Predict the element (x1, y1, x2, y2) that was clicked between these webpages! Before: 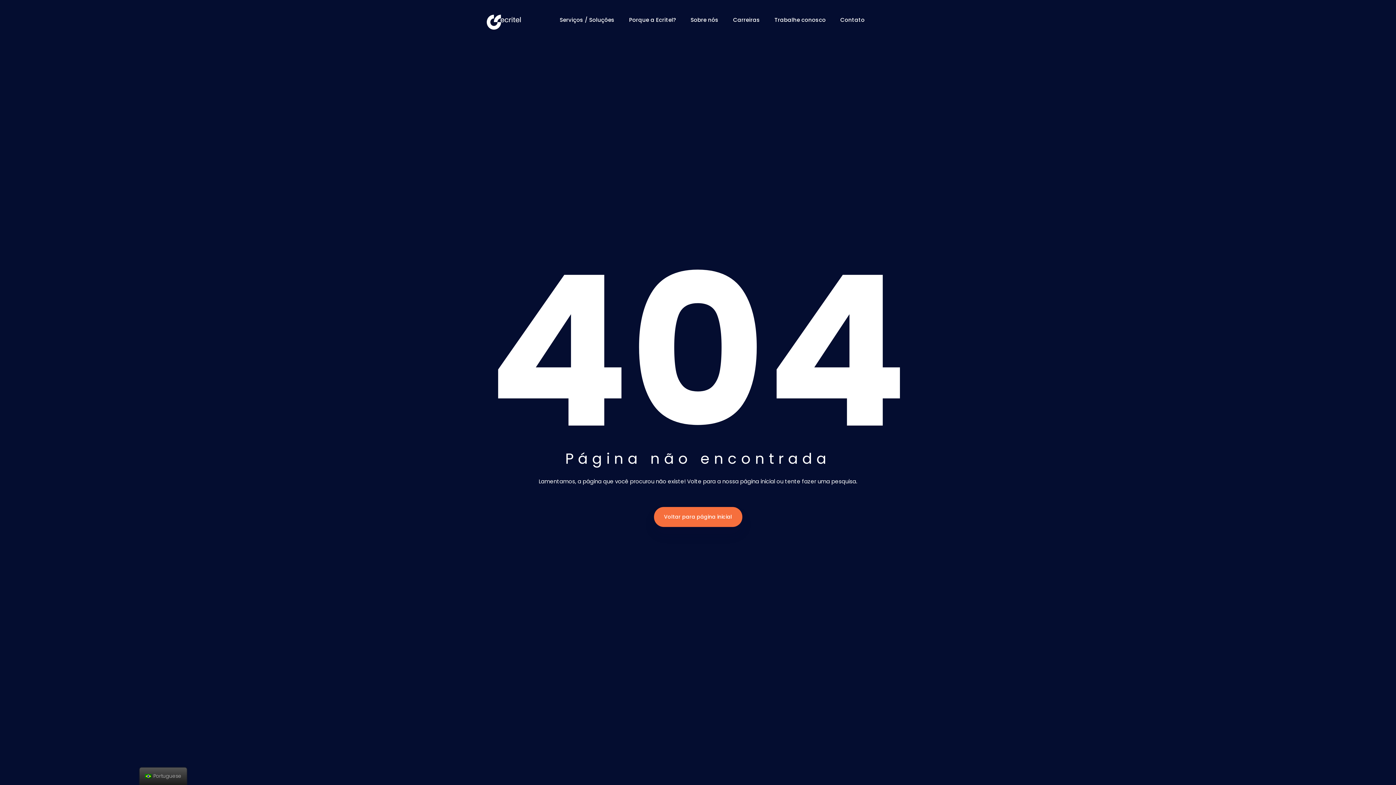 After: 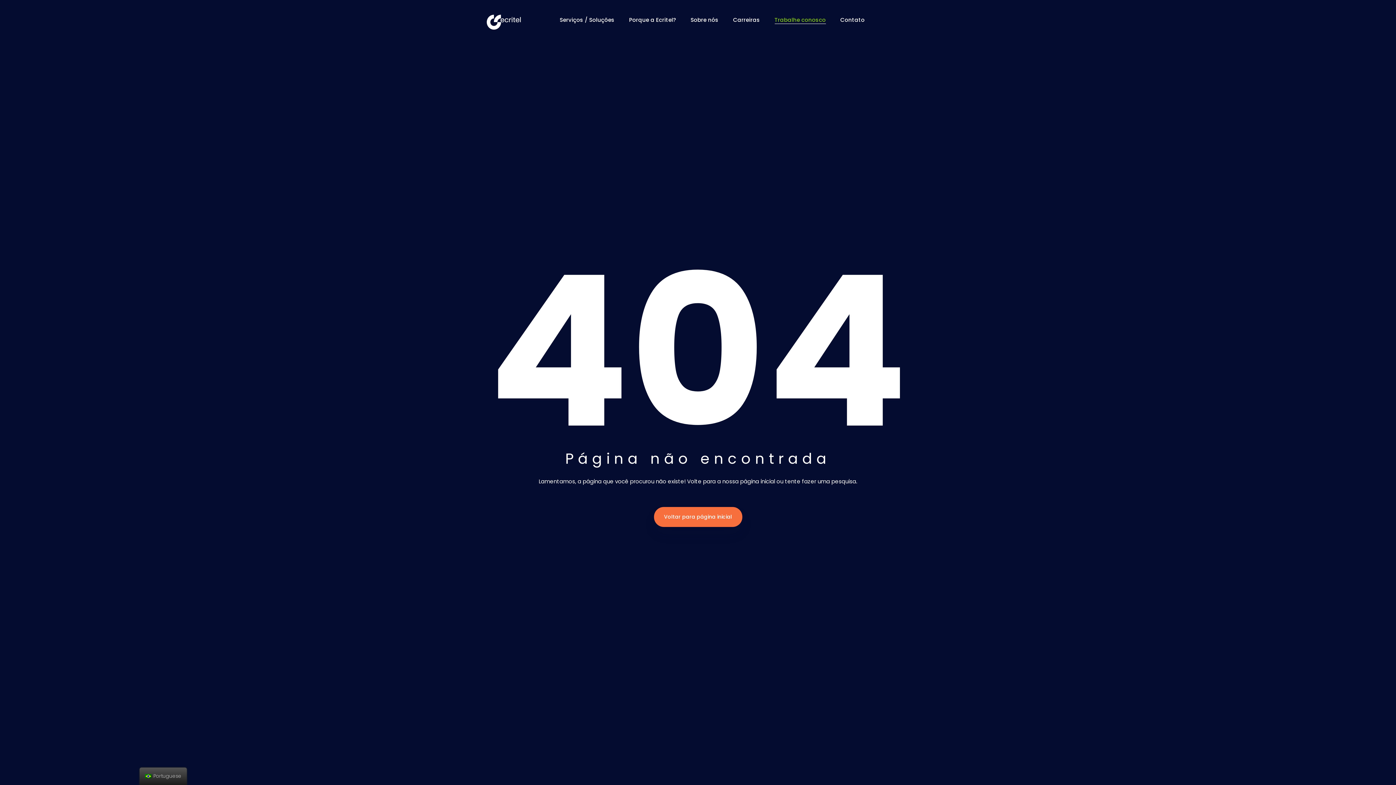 Action: bbox: (774, 15, 826, 24) label: Trabalhe conosco